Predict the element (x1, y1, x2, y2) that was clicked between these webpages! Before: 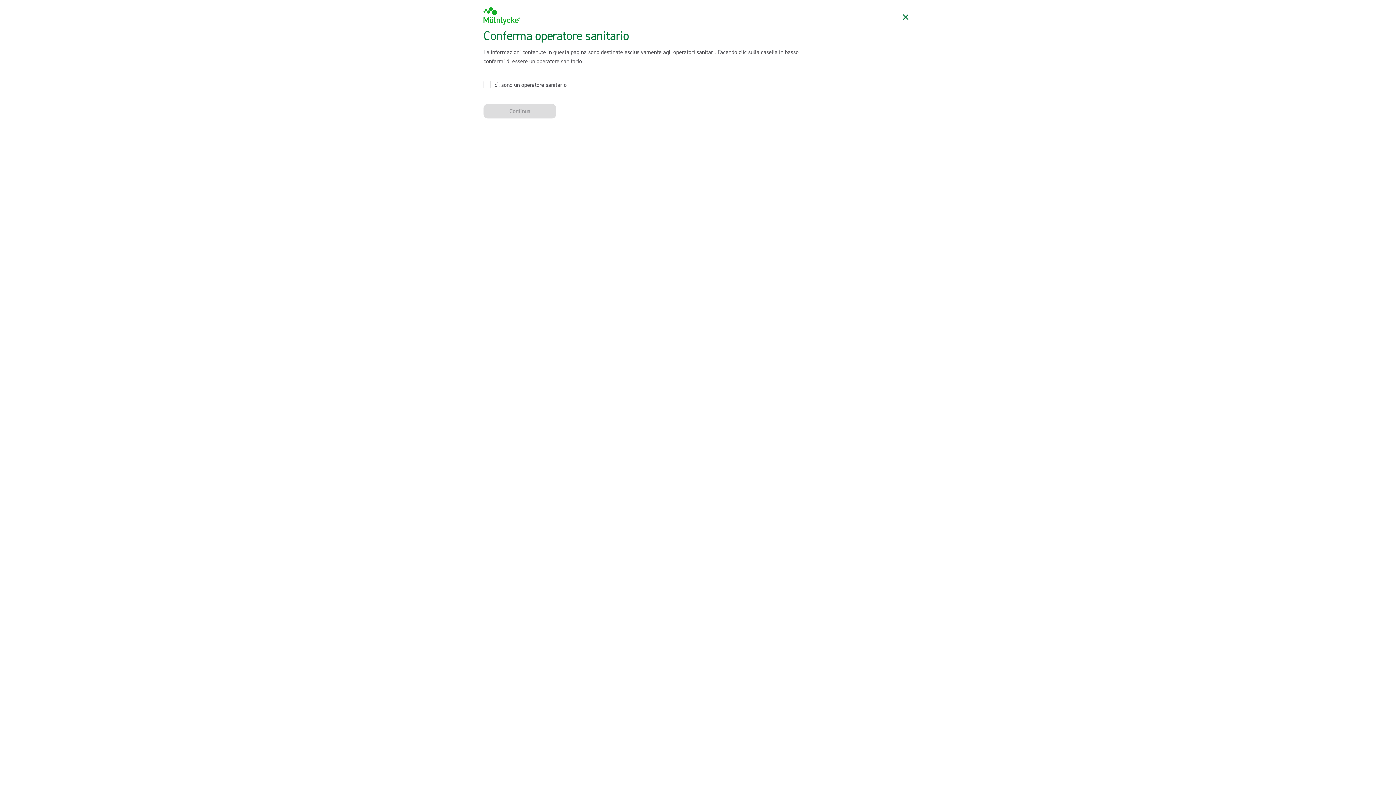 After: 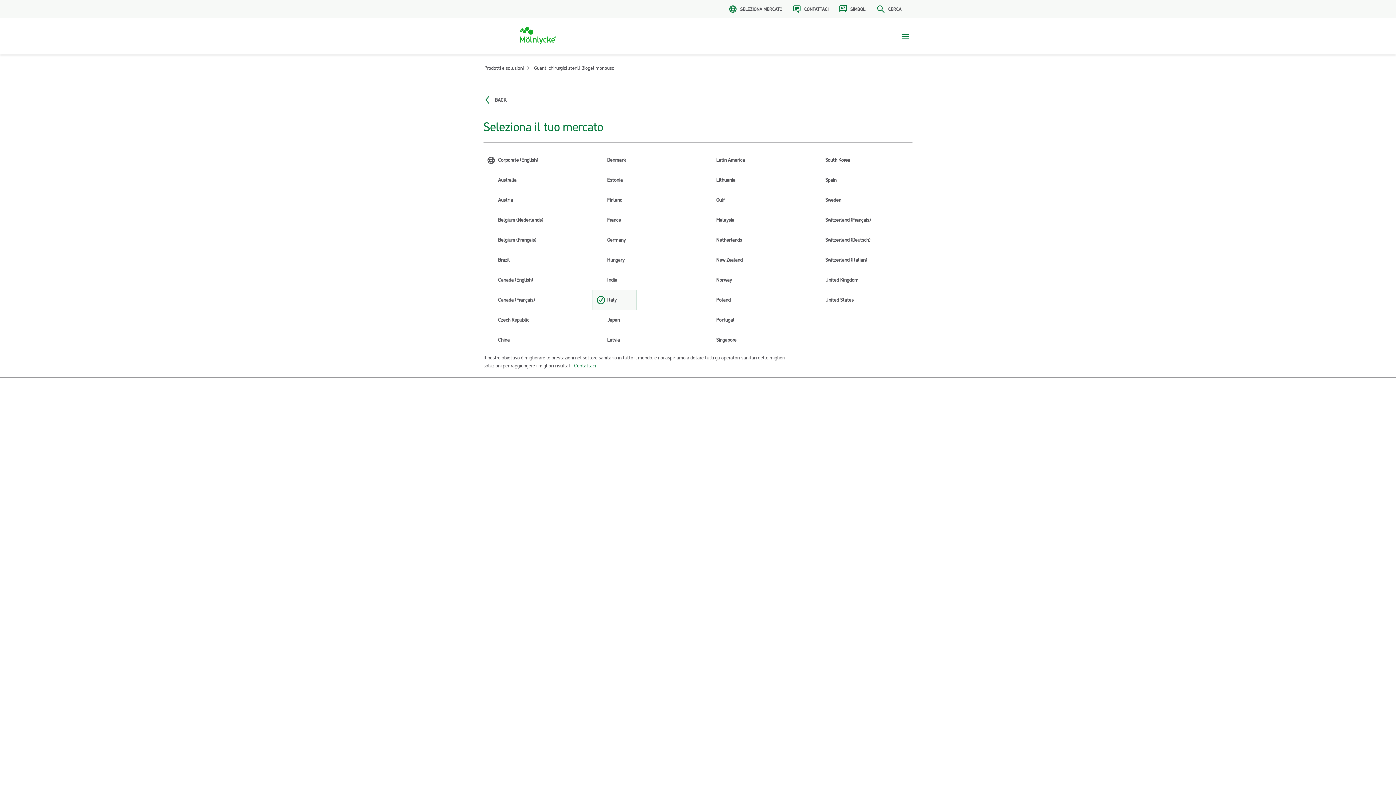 Action: bbox: (898, 9, 912, 24) label: Chiudi